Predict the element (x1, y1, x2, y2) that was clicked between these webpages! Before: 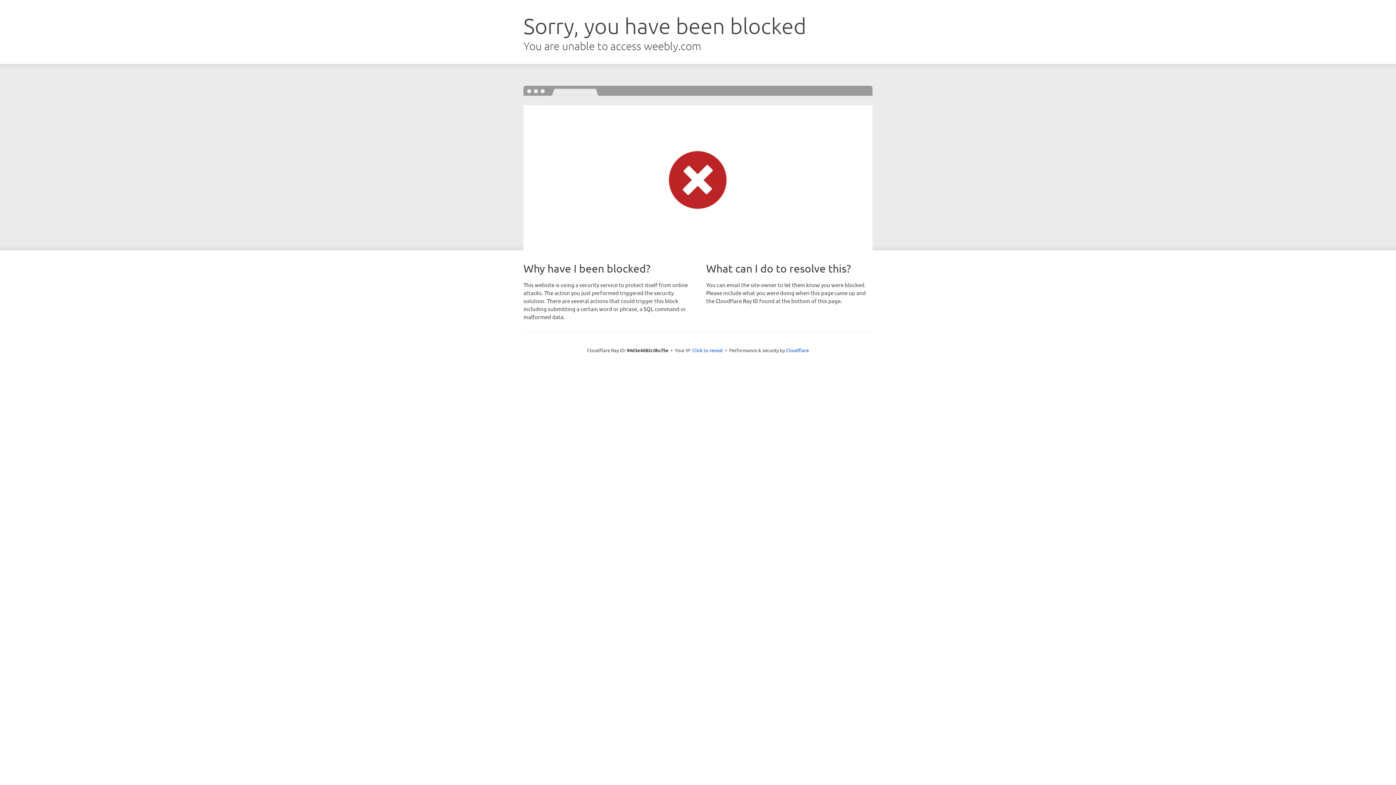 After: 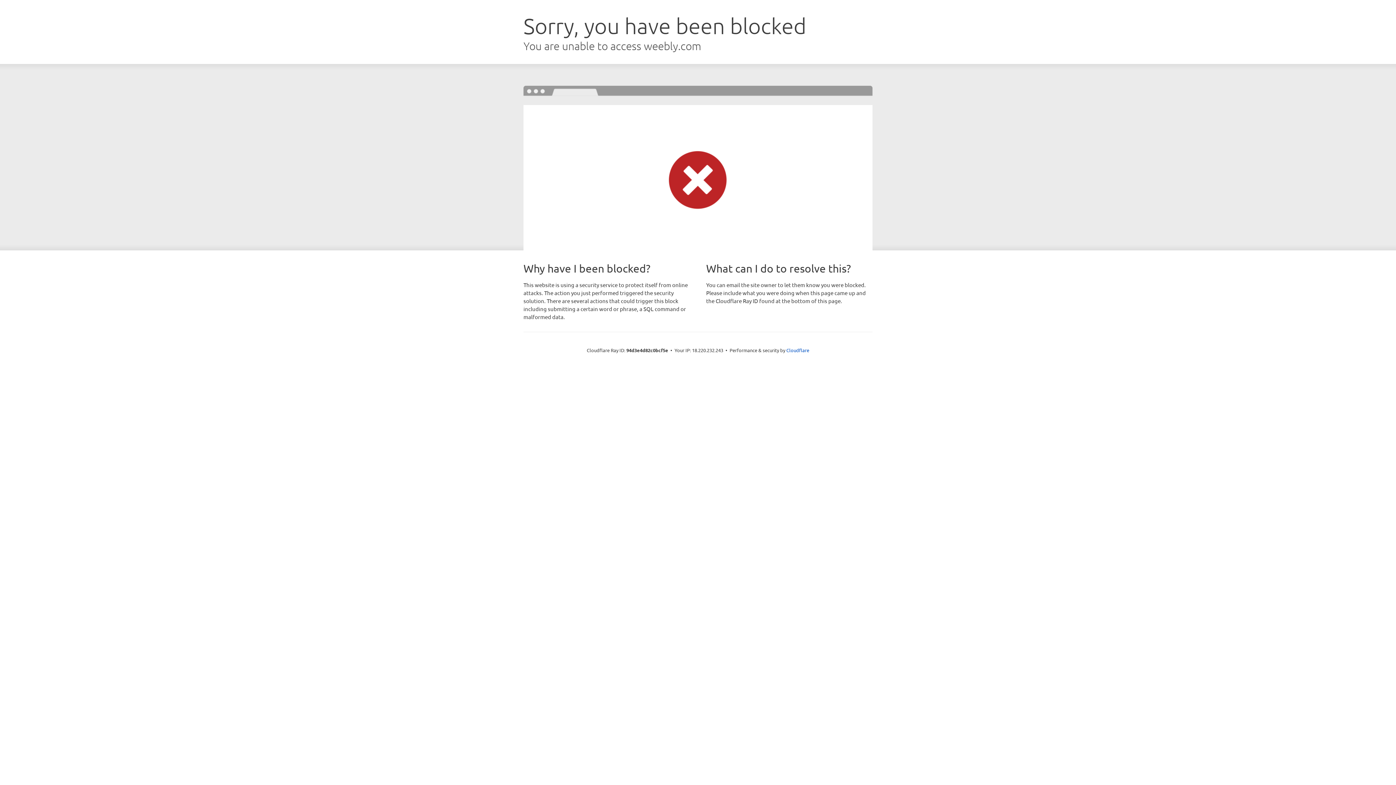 Action: bbox: (692, 346, 723, 353) label: Click to reveal